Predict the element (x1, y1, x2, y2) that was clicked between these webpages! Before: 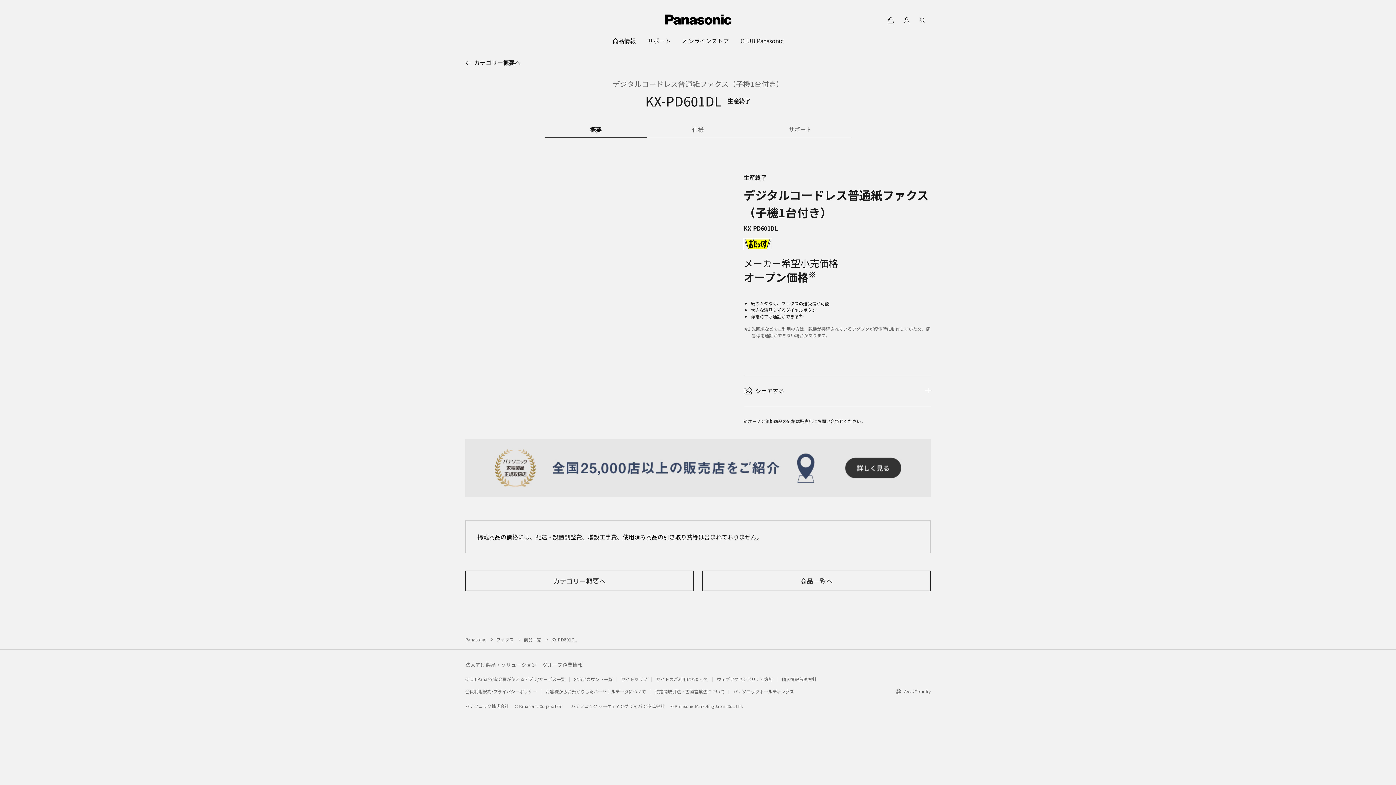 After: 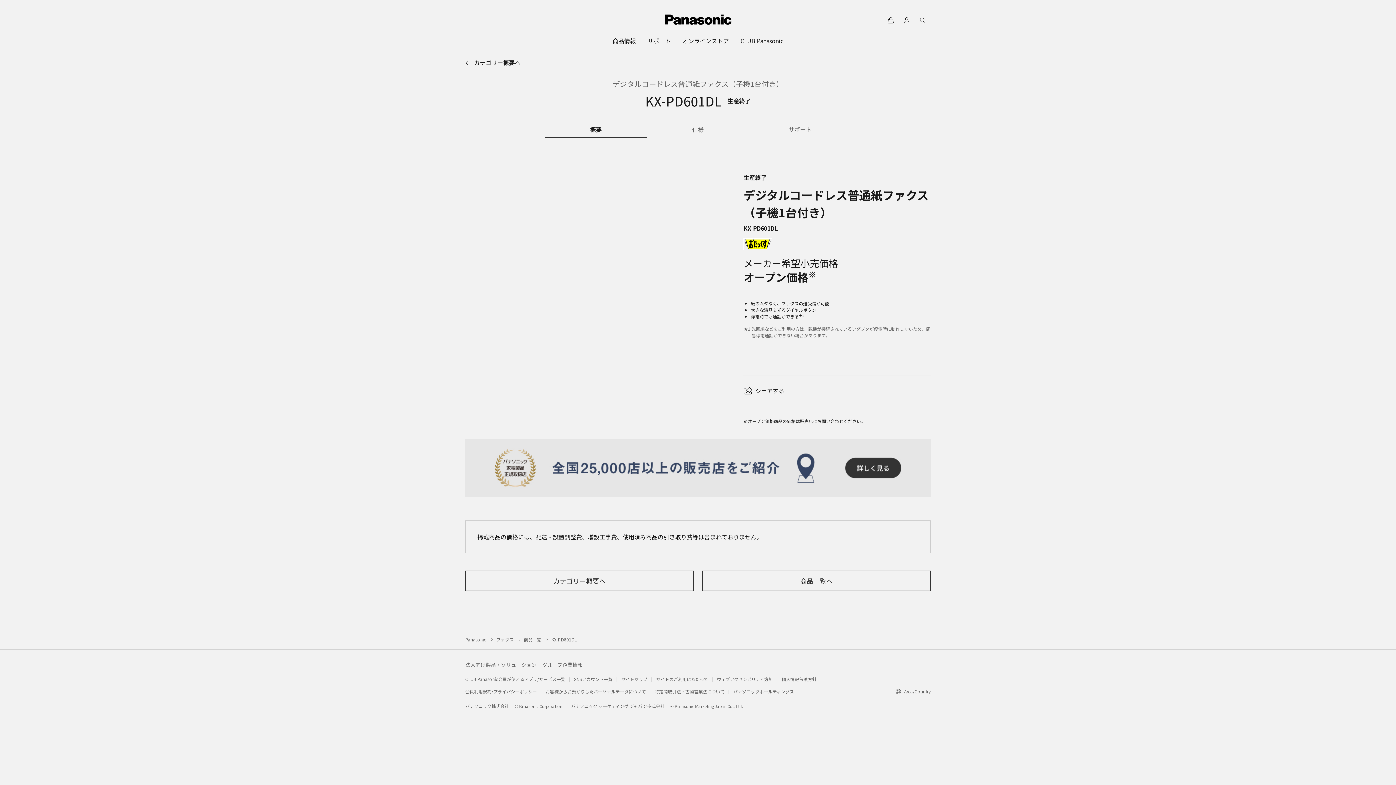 Action: bbox: (733, 683, 794, 689) label: パナソニックホールディングス